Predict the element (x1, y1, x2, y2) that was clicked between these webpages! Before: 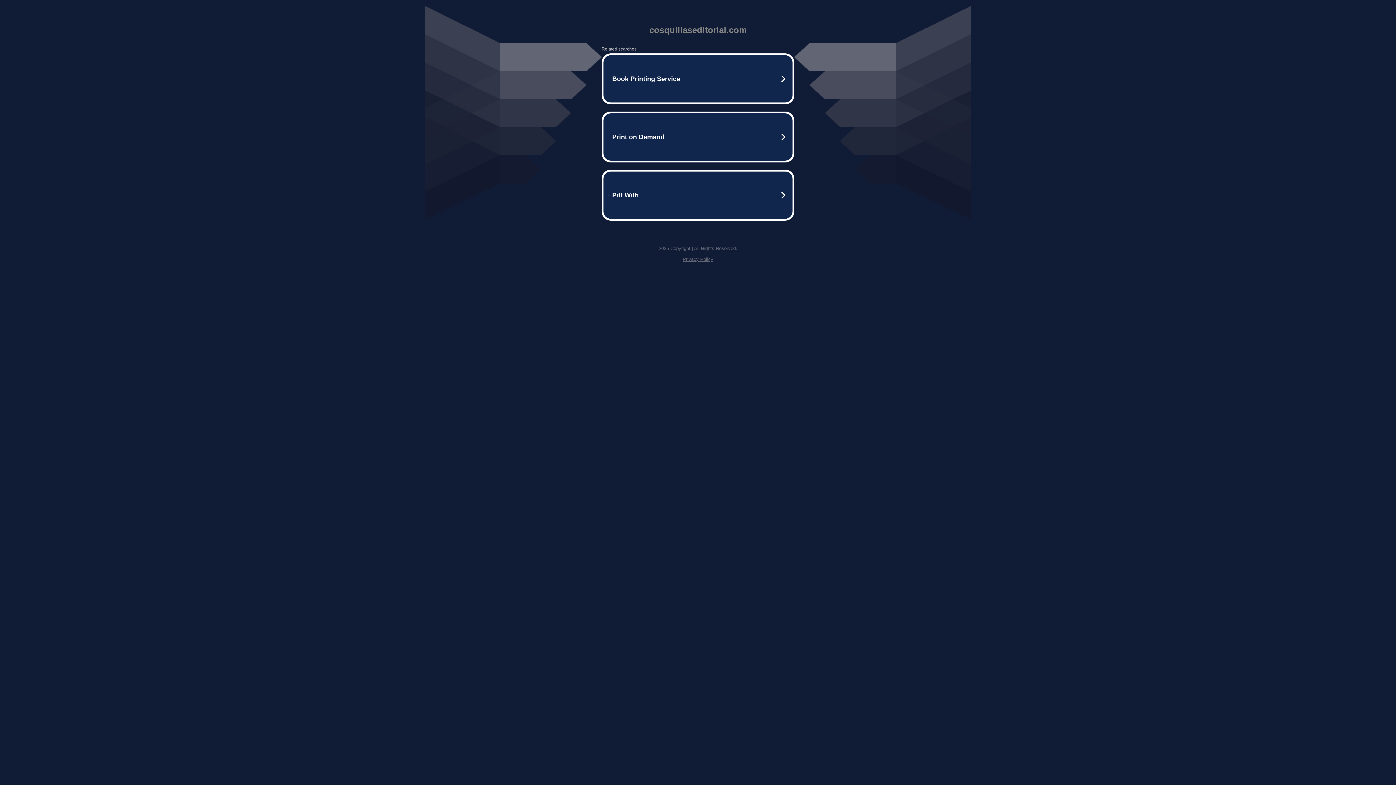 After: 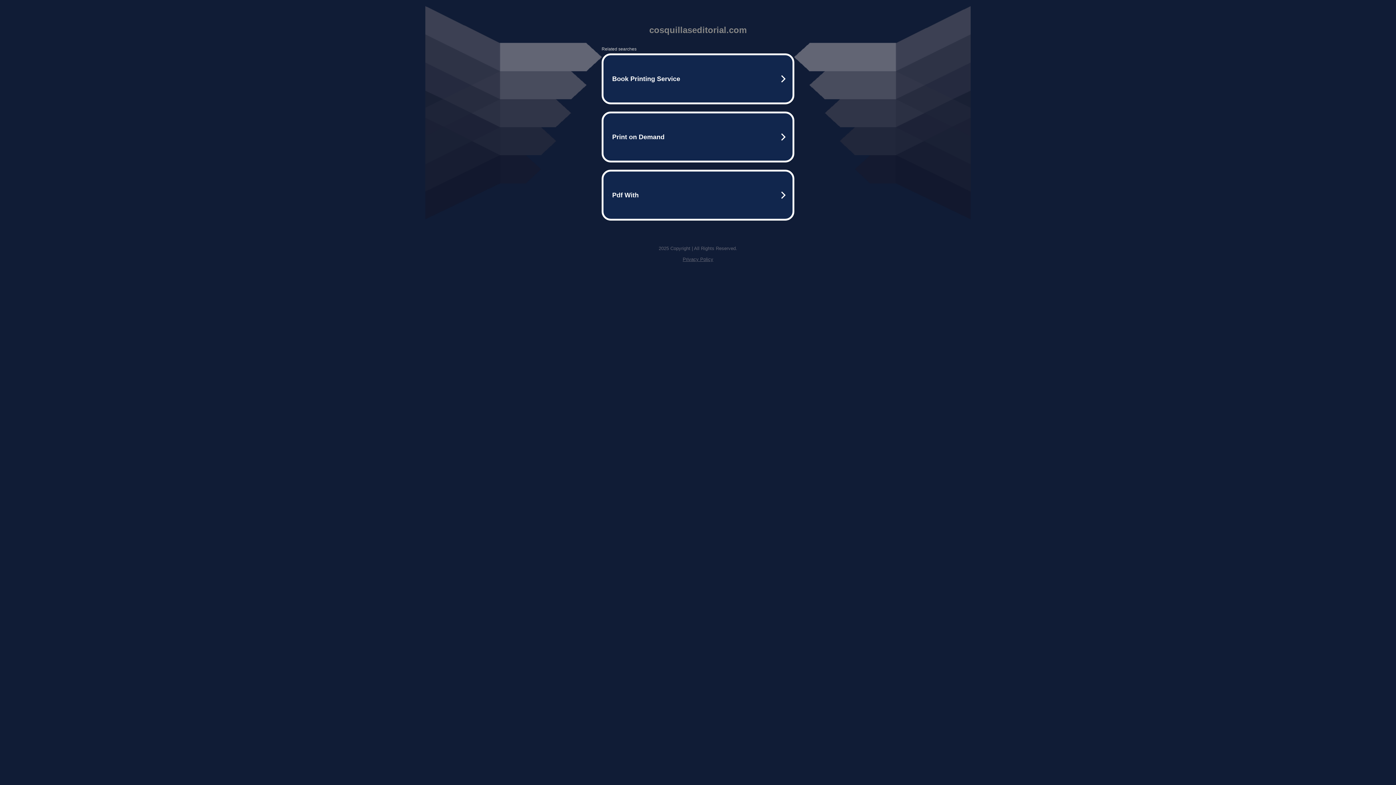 Action: bbox: (682, 256, 713, 262) label: Privacy Policy